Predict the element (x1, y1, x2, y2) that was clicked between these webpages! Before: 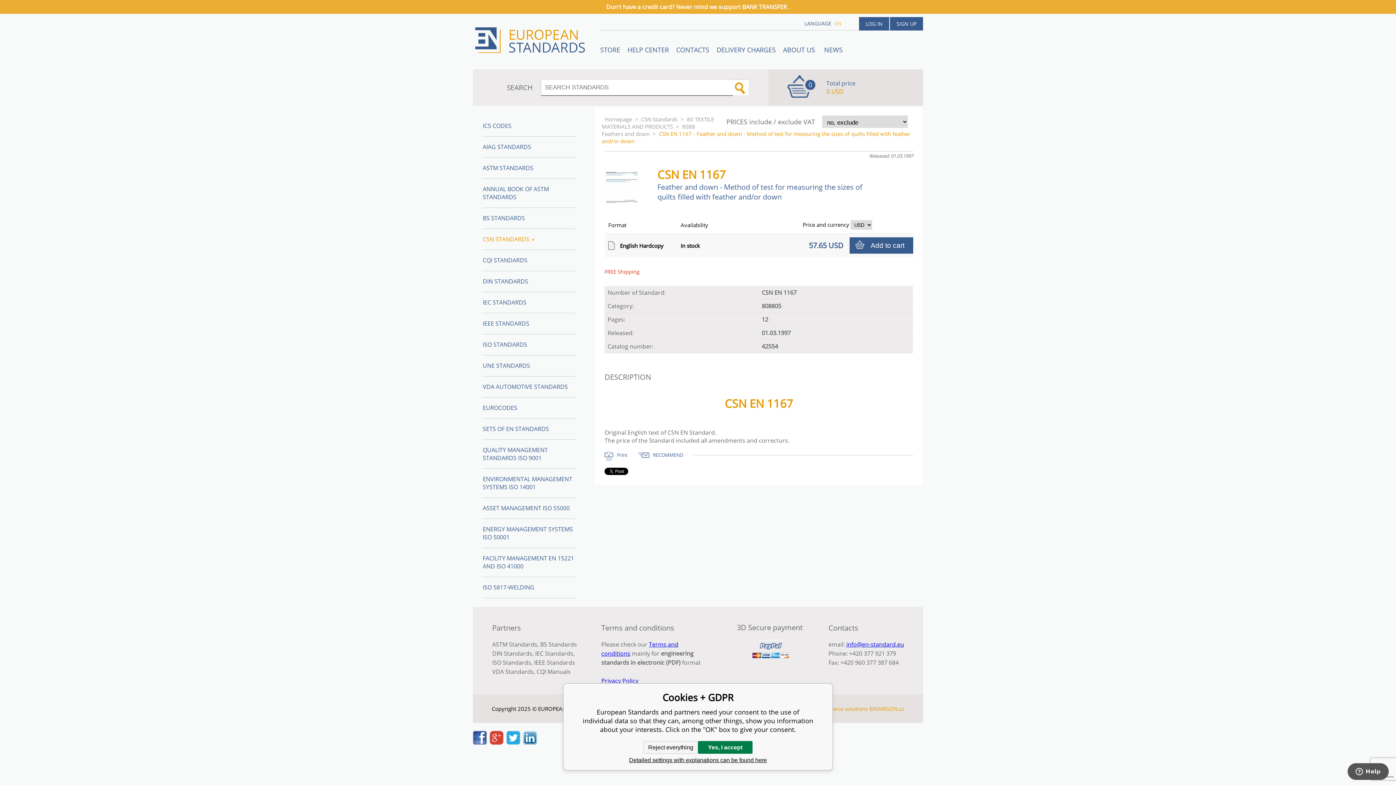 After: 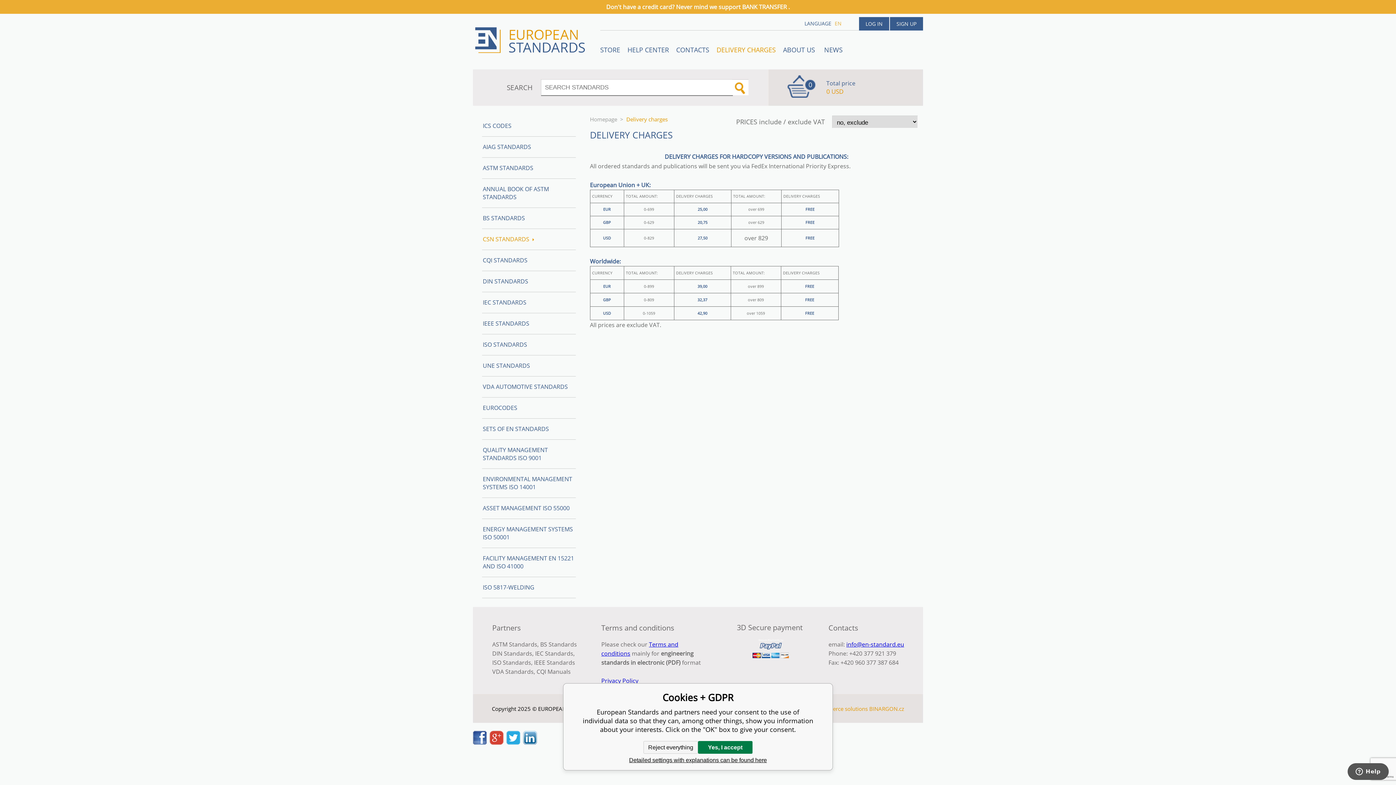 Action: label: DELIVERY CHARGES bbox: (713, 45, 779, 54)